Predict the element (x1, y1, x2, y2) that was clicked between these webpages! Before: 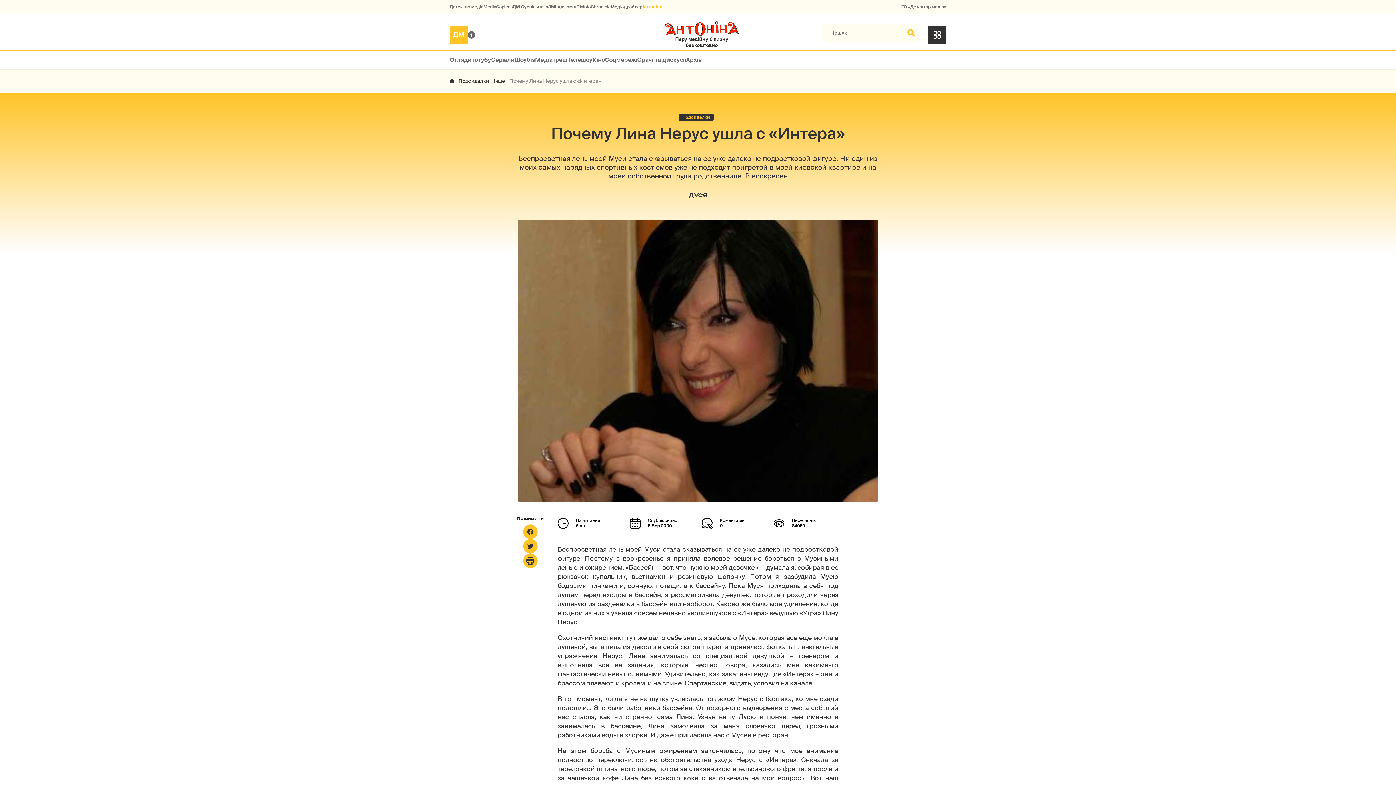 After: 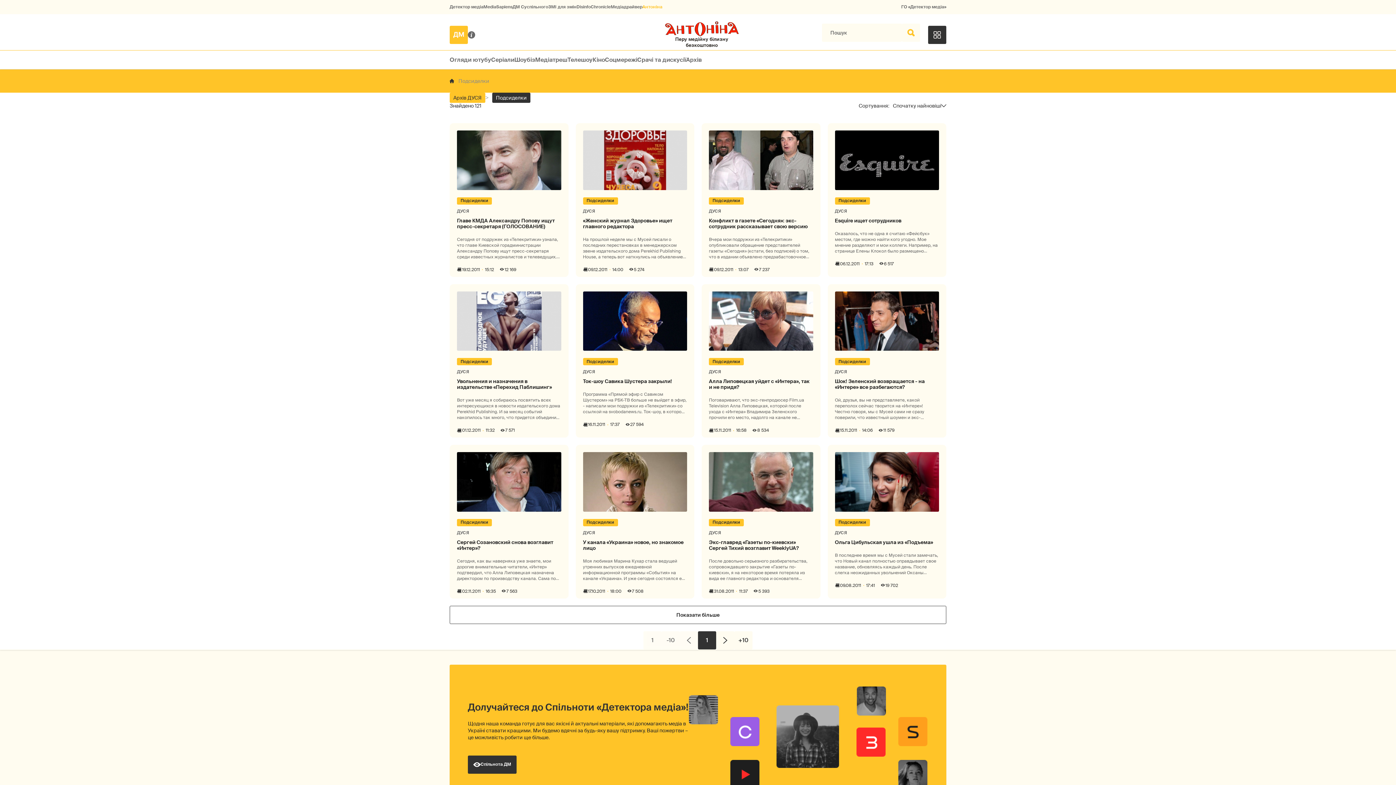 Action: bbox: (458, 77, 489, 84) label: Подсиделки